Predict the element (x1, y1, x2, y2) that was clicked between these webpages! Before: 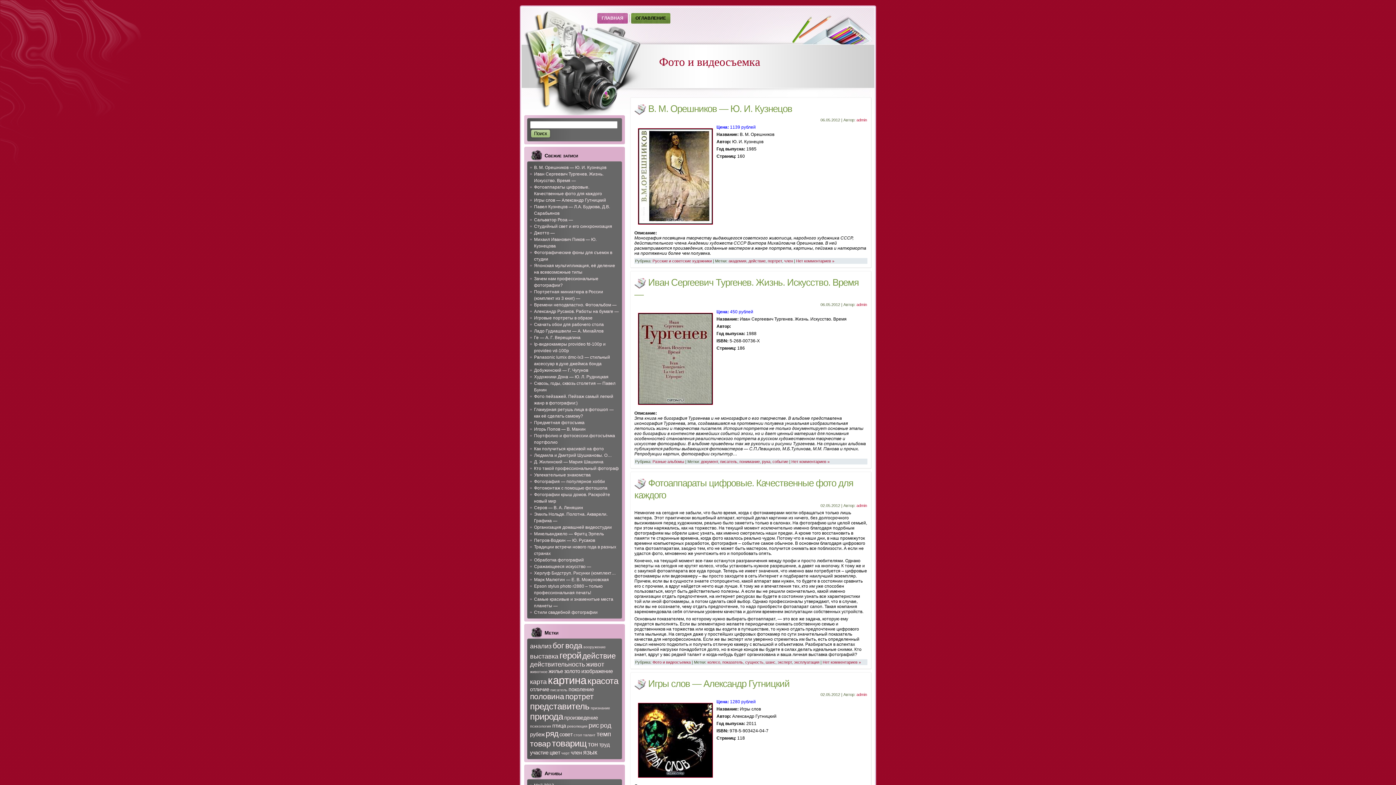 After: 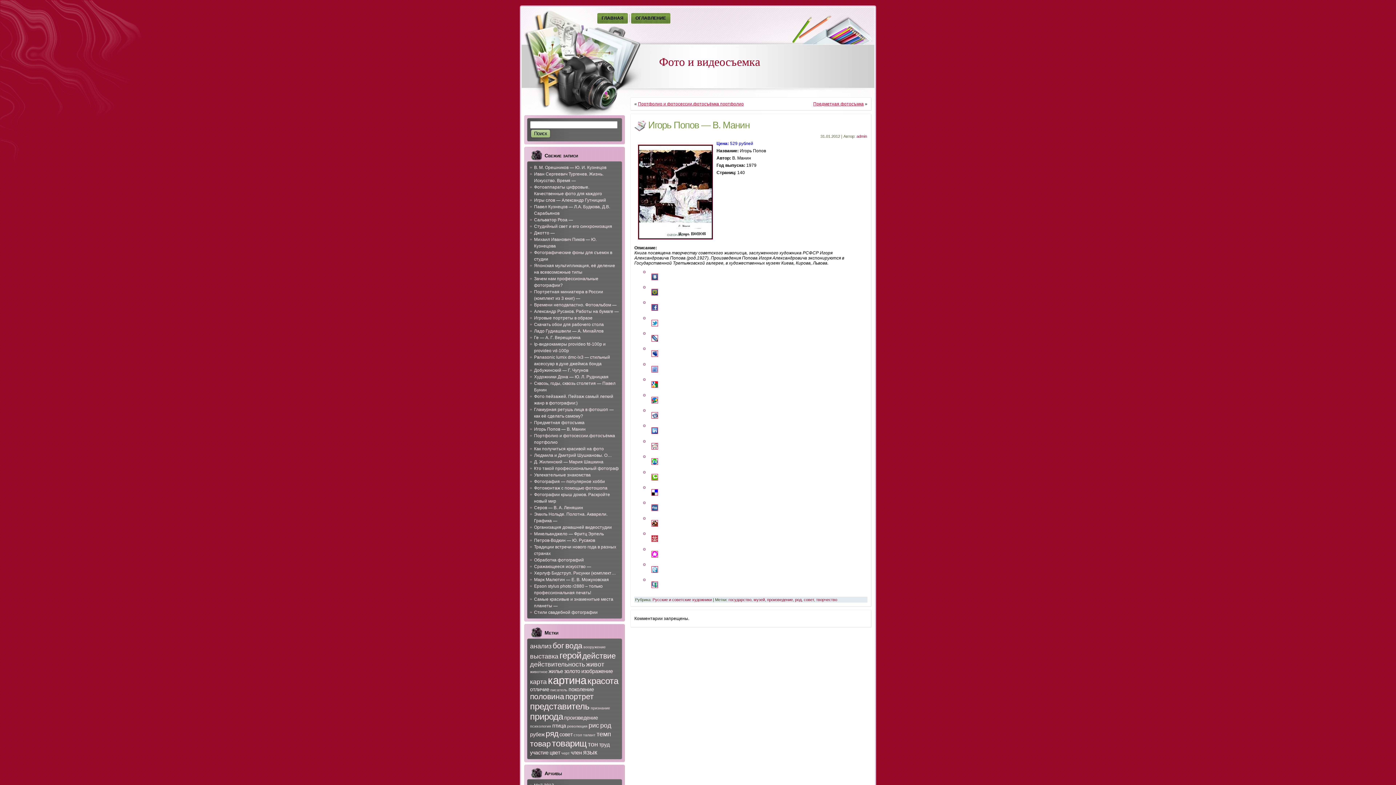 Action: label: Игорь Попов — В. Манин bbox: (534, 426, 585, 432)